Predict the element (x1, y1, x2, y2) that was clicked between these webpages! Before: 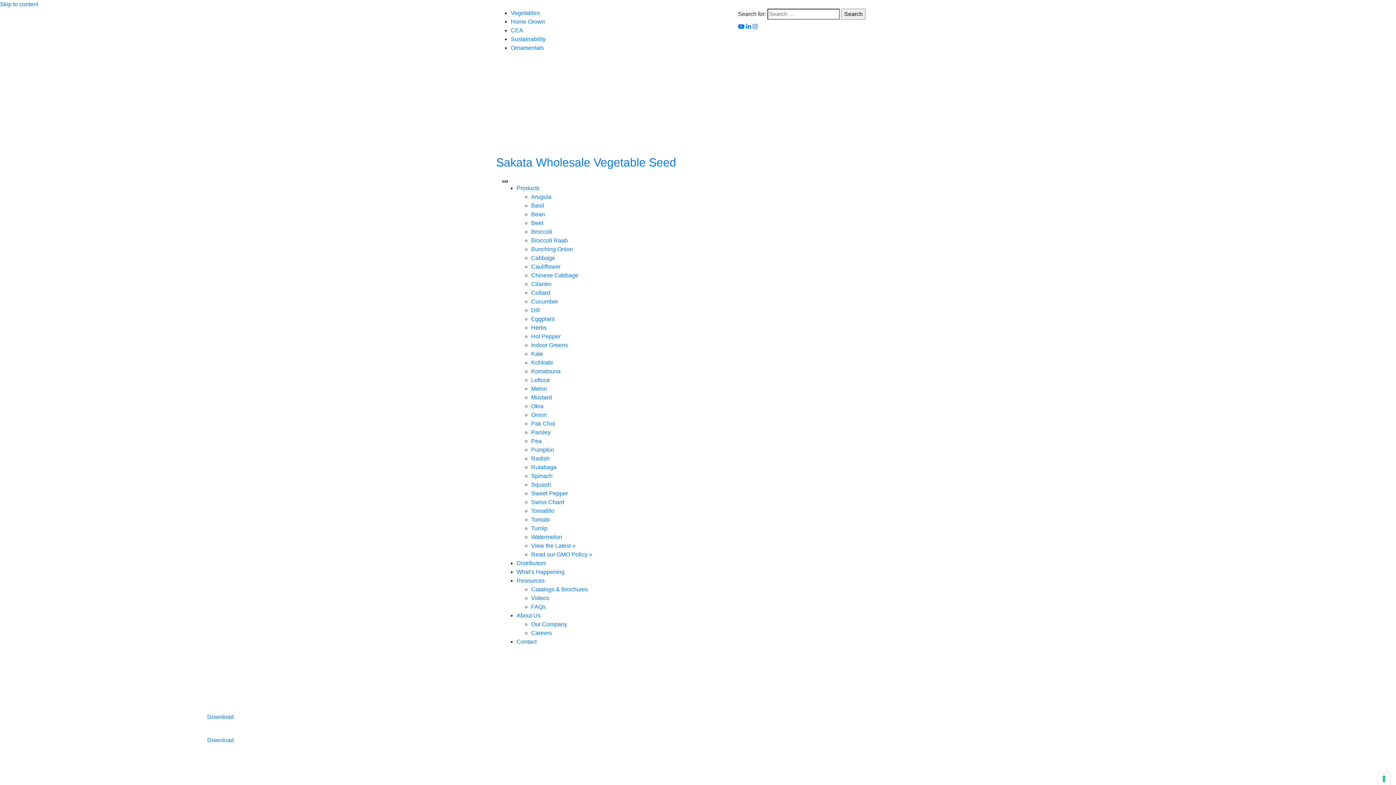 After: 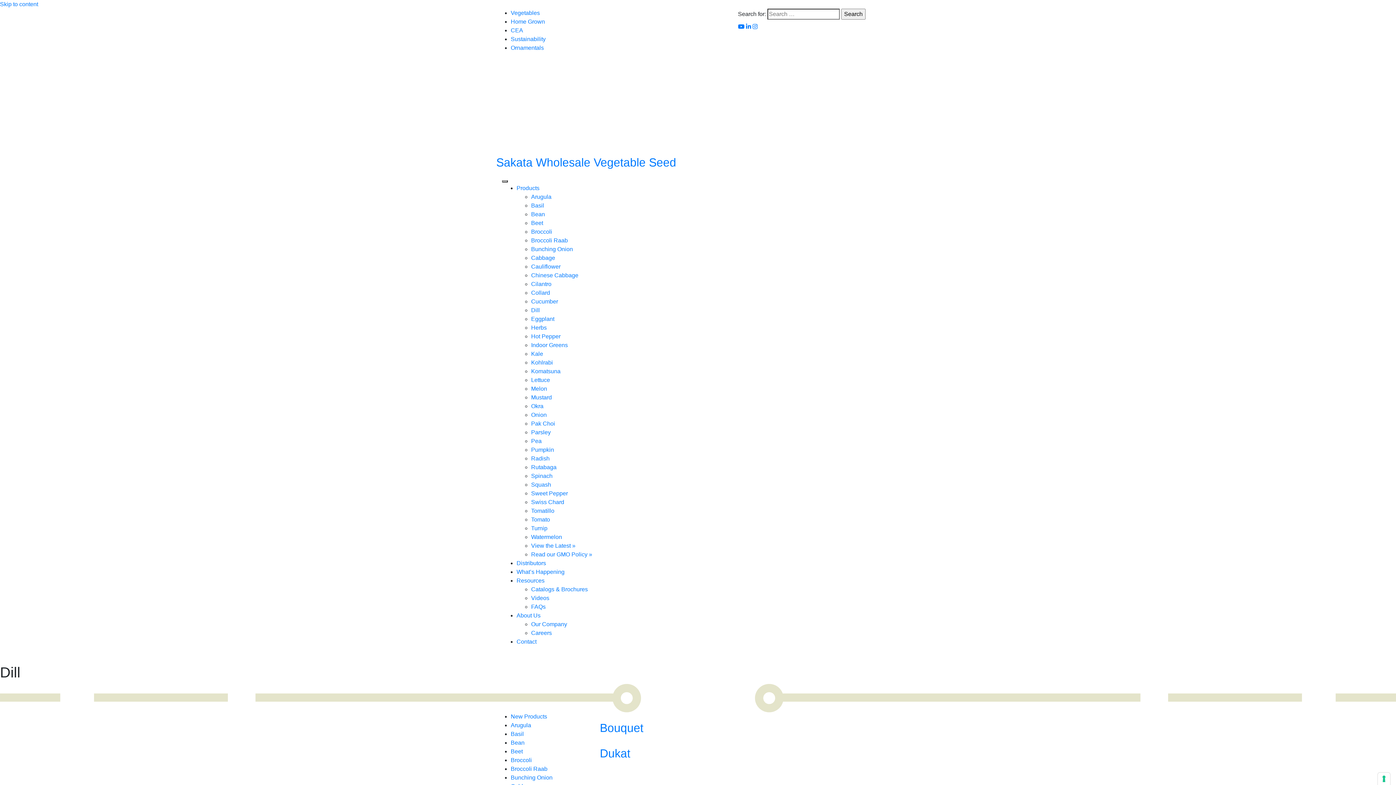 Action: bbox: (531, 307, 540, 313) label: Dill